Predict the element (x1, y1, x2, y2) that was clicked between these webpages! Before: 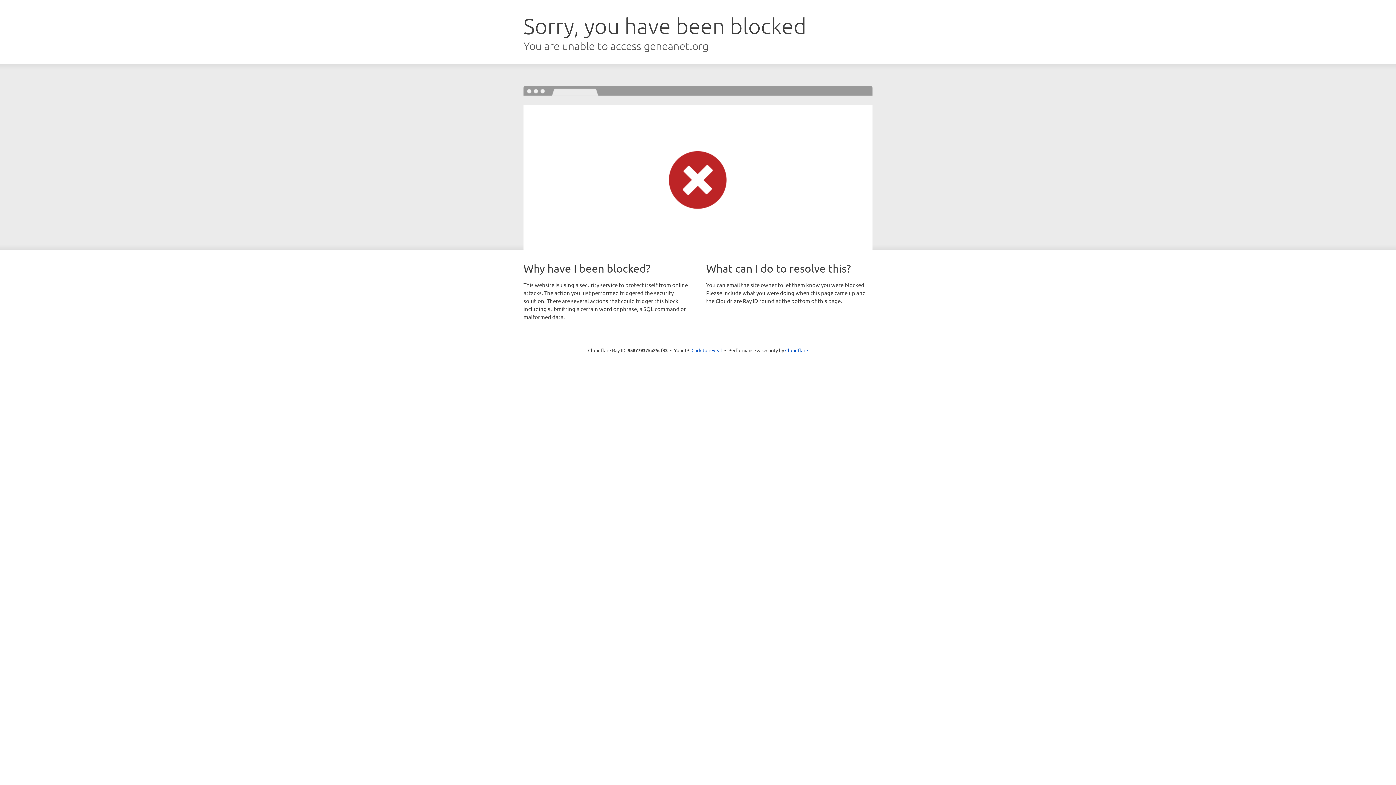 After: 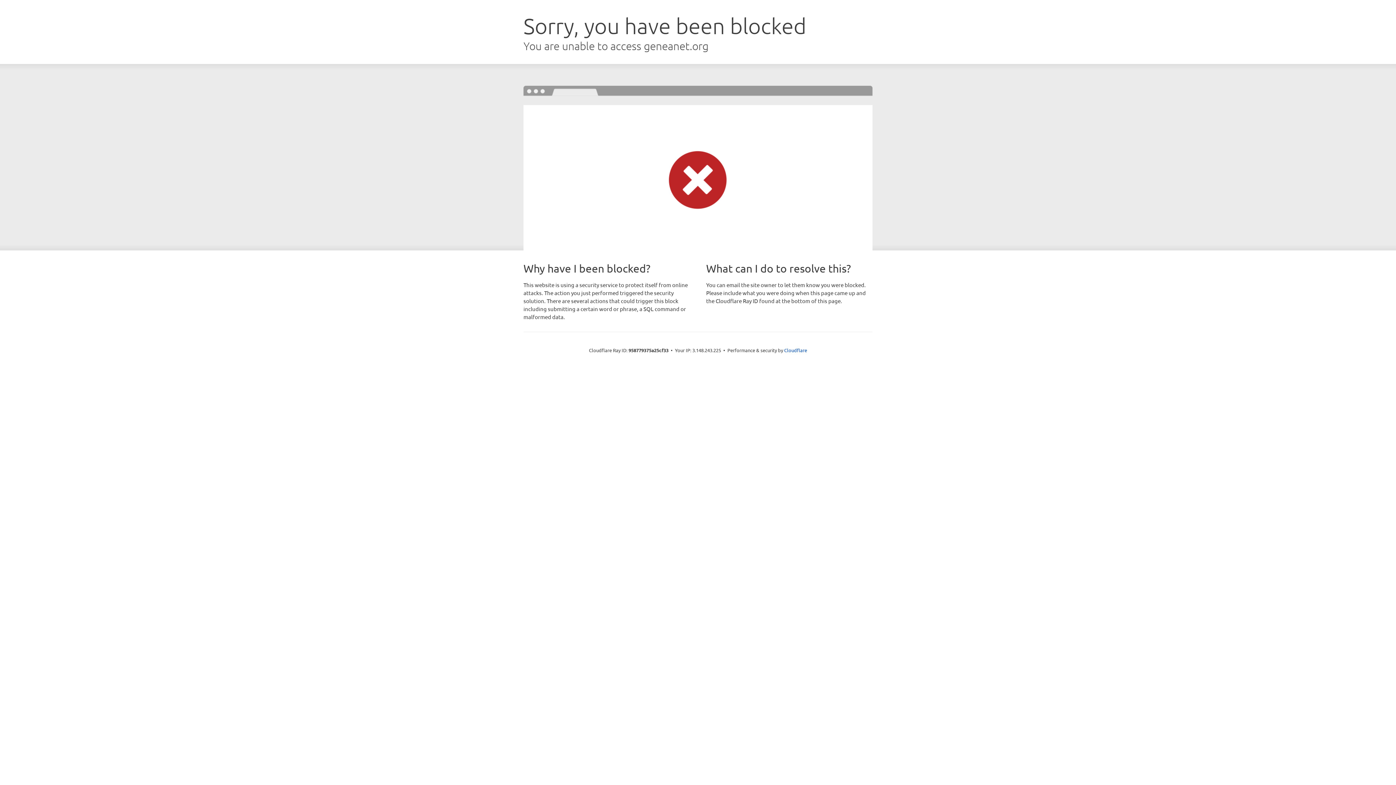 Action: label: Click to reveal bbox: (691, 346, 722, 353)